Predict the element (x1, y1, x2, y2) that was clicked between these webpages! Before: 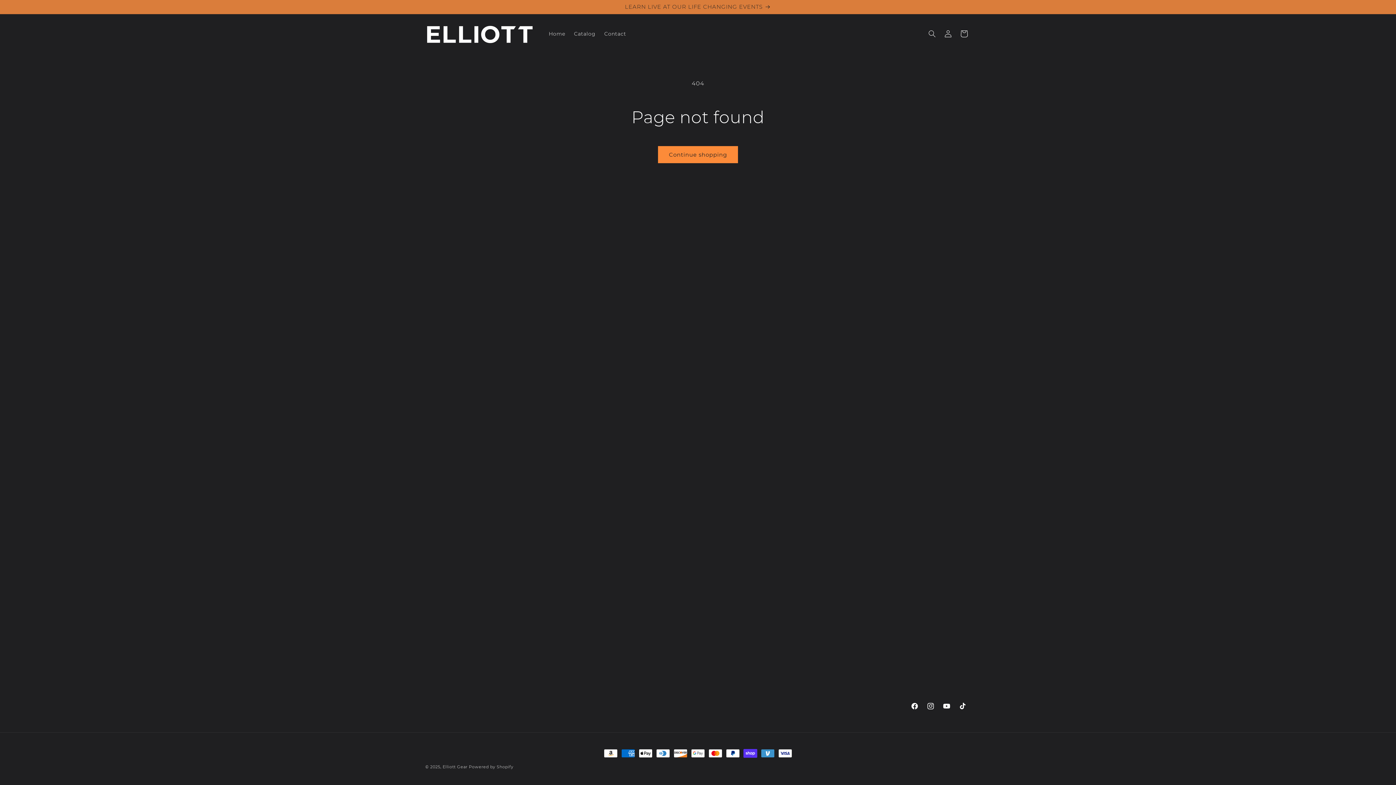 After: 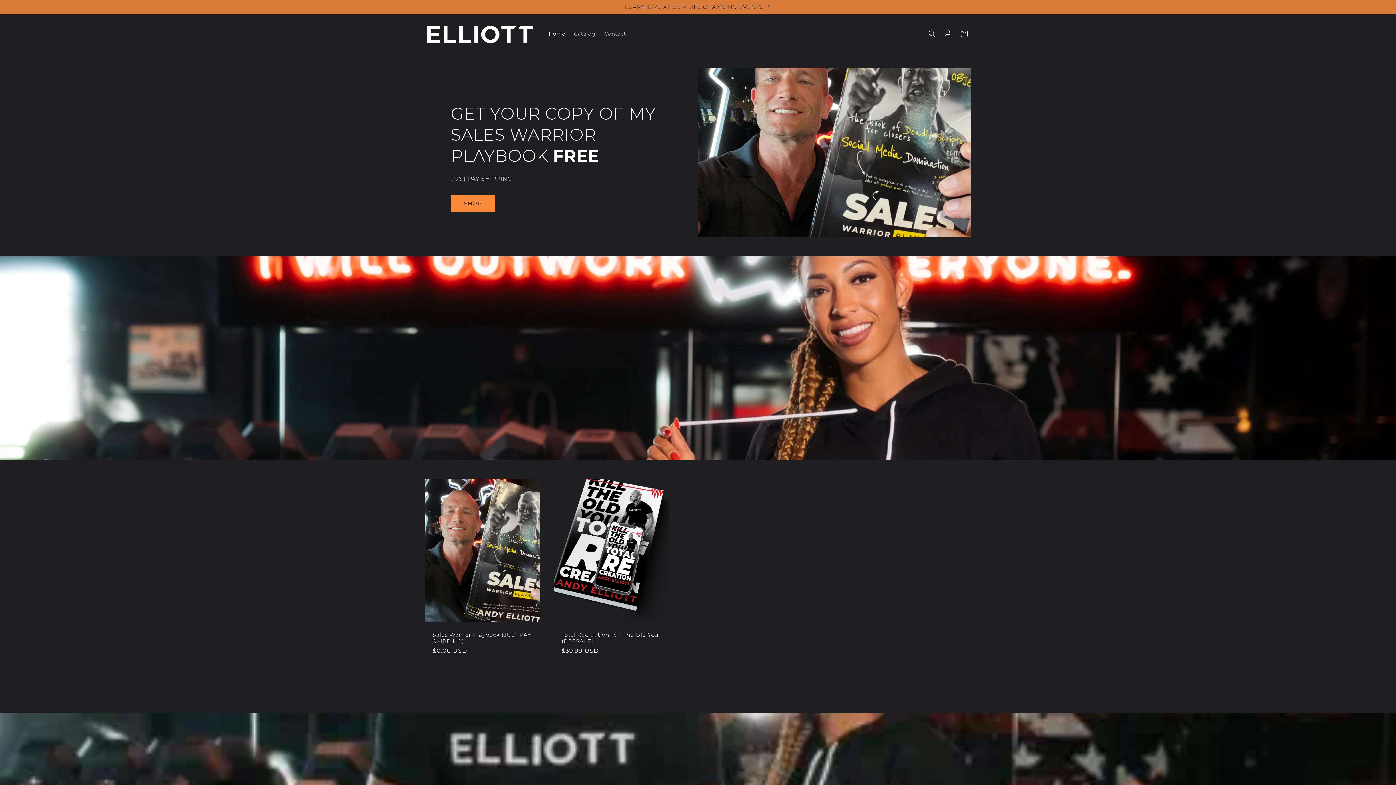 Action: label: Elliott Gear bbox: (442, 764, 467, 769)